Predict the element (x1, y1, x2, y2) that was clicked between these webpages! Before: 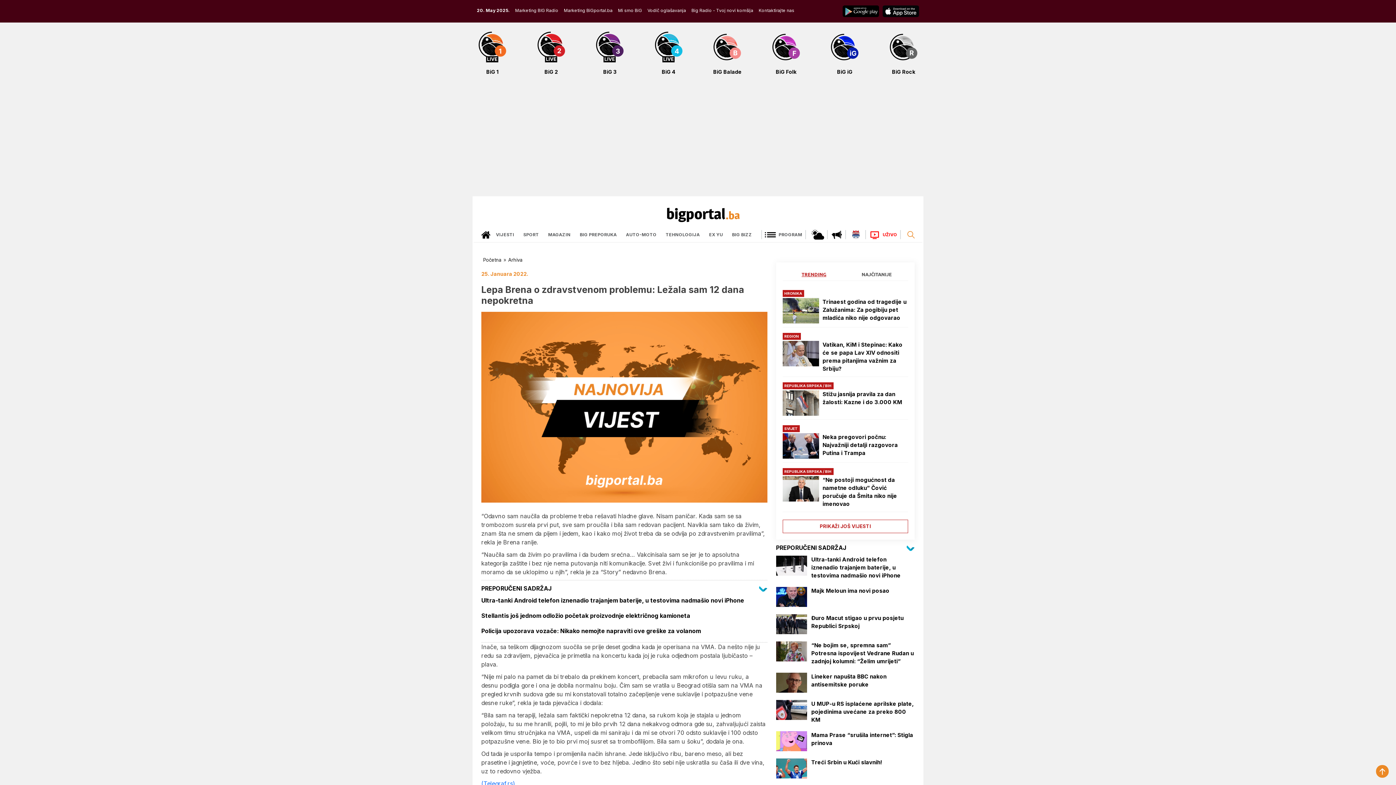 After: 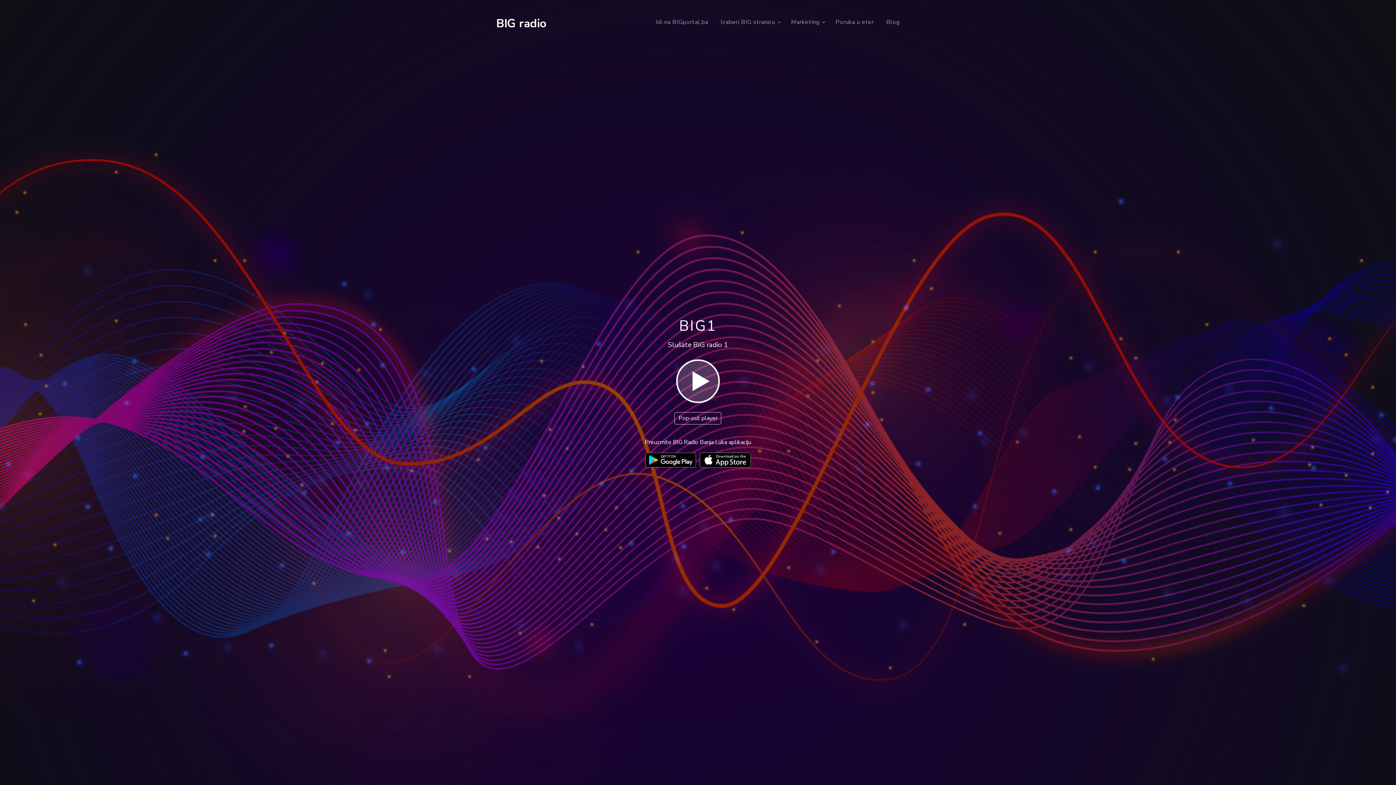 Action: bbox: (477, 42, 508, 75) label: BiG 1